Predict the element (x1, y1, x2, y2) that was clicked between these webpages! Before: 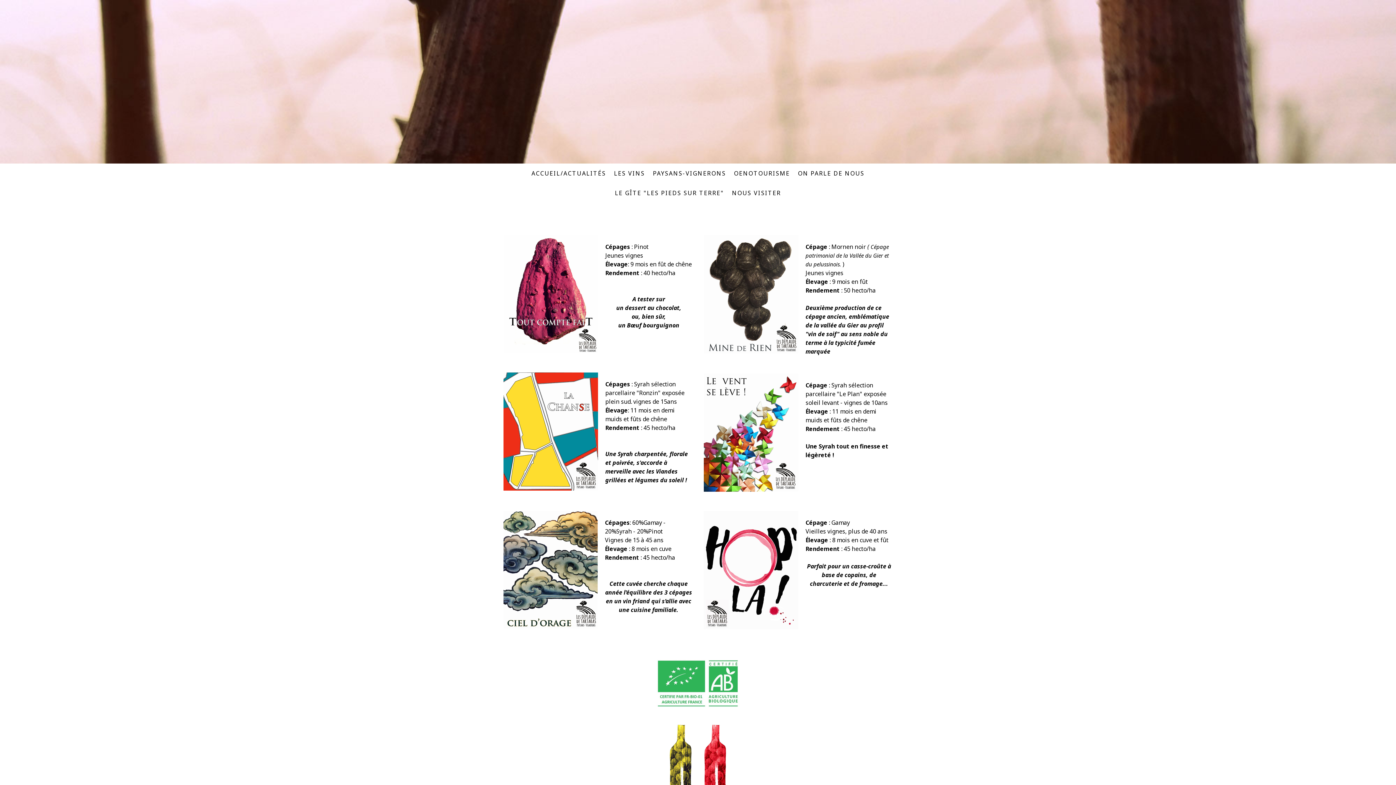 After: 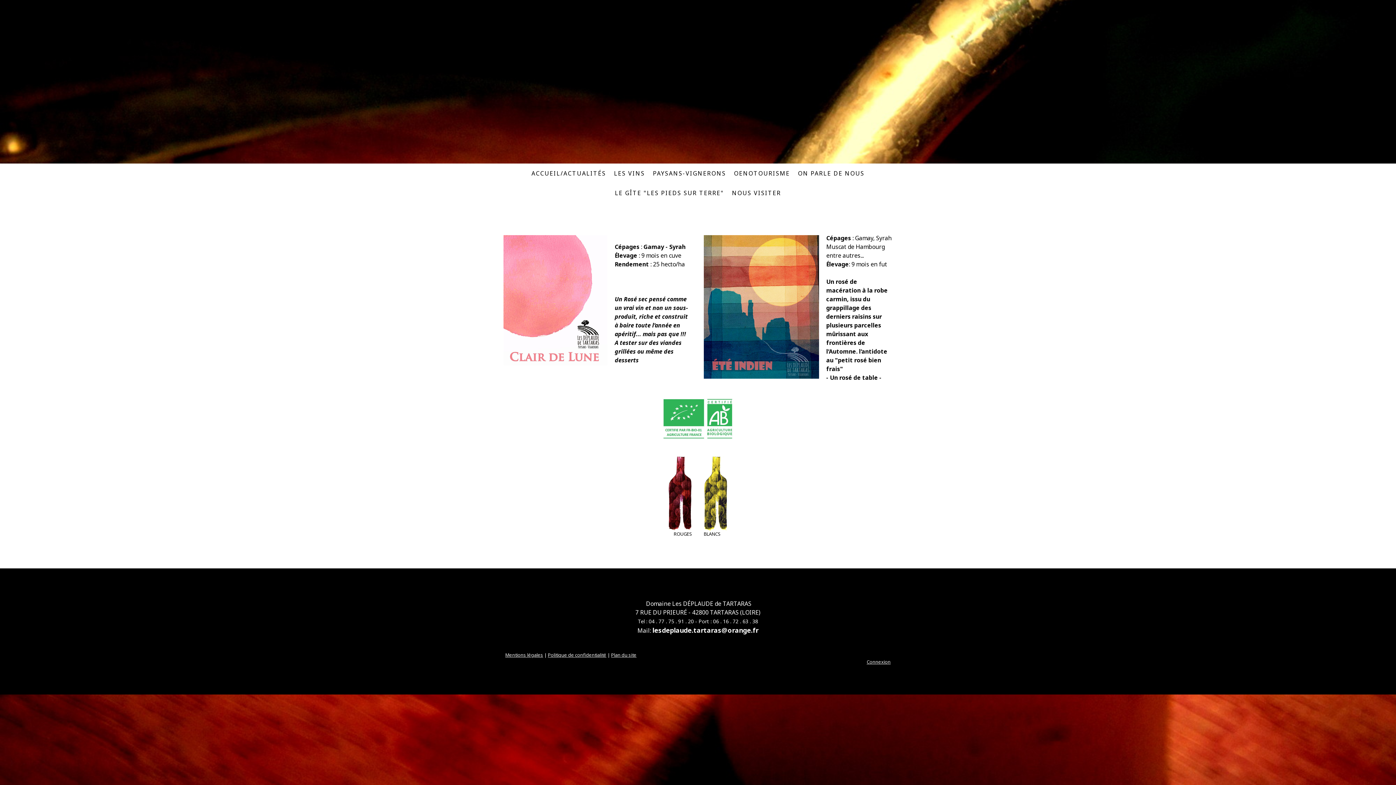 Action: bbox: (703, 725, 726, 733)